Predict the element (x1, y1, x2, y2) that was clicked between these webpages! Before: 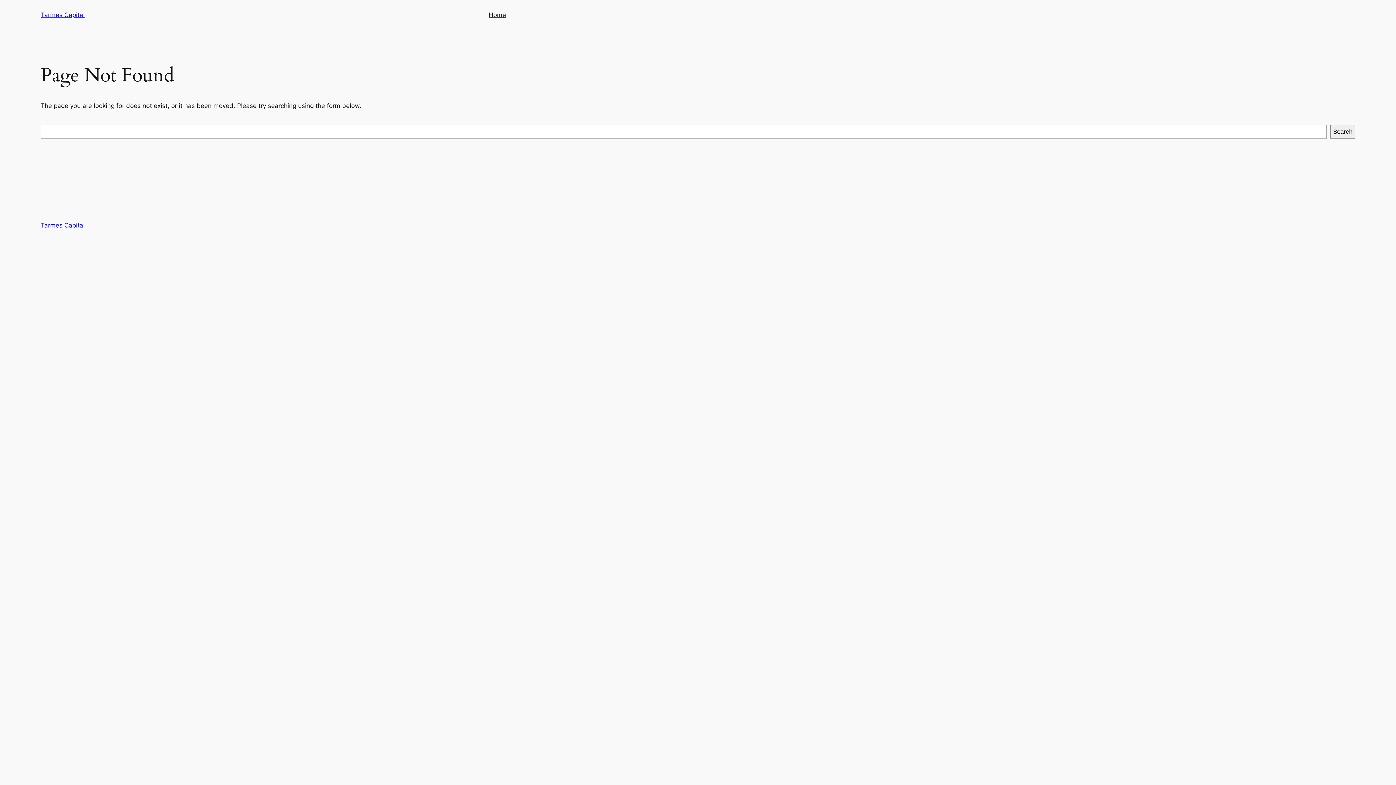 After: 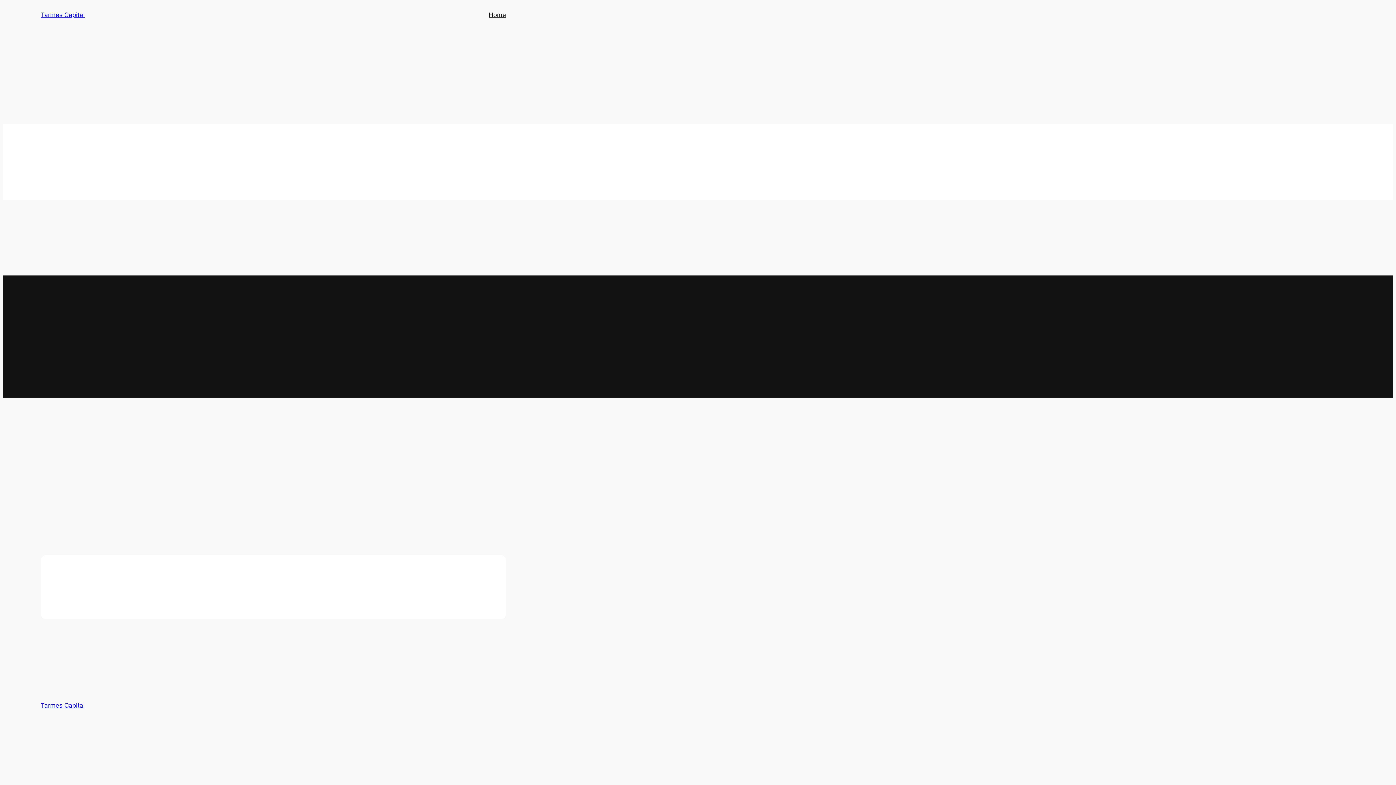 Action: bbox: (40, 221, 84, 229) label: Tarmes Capital